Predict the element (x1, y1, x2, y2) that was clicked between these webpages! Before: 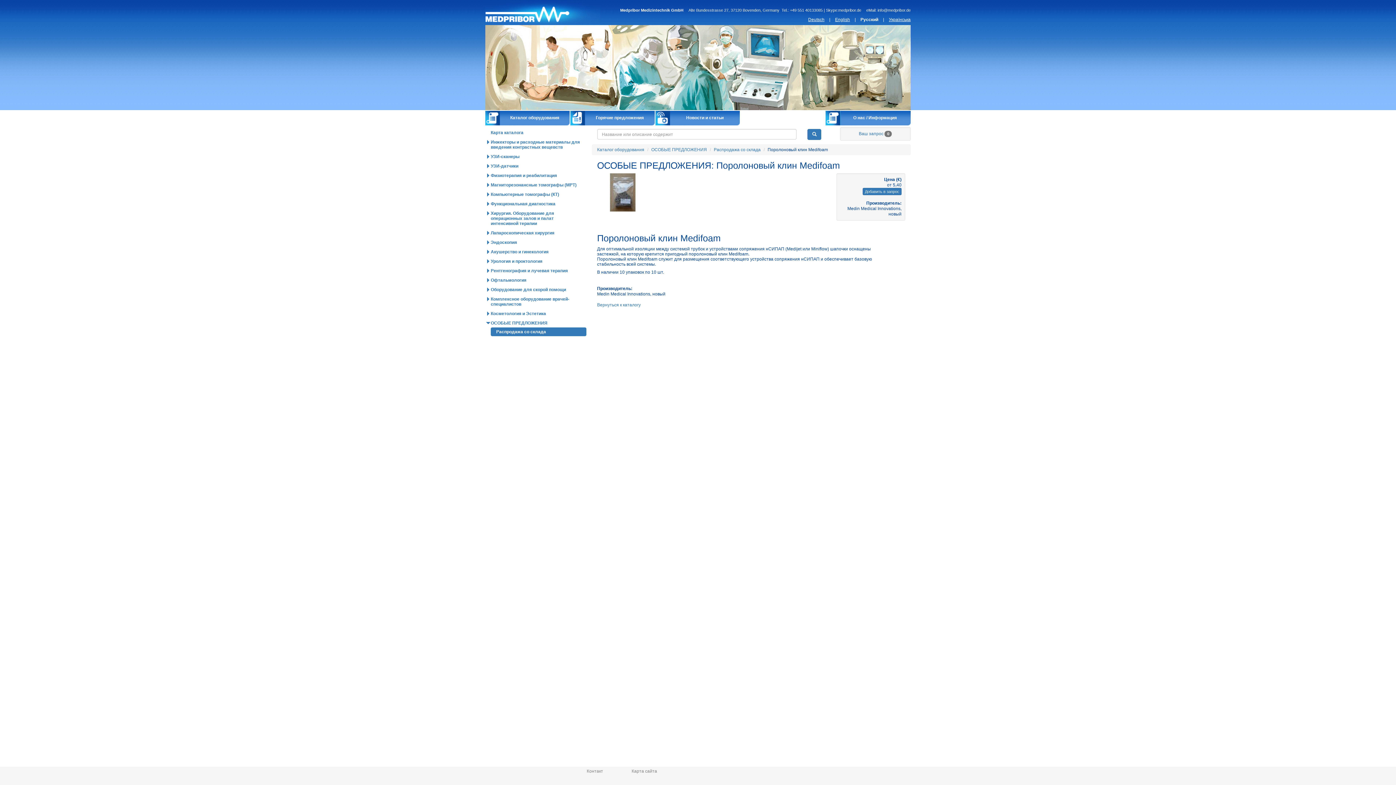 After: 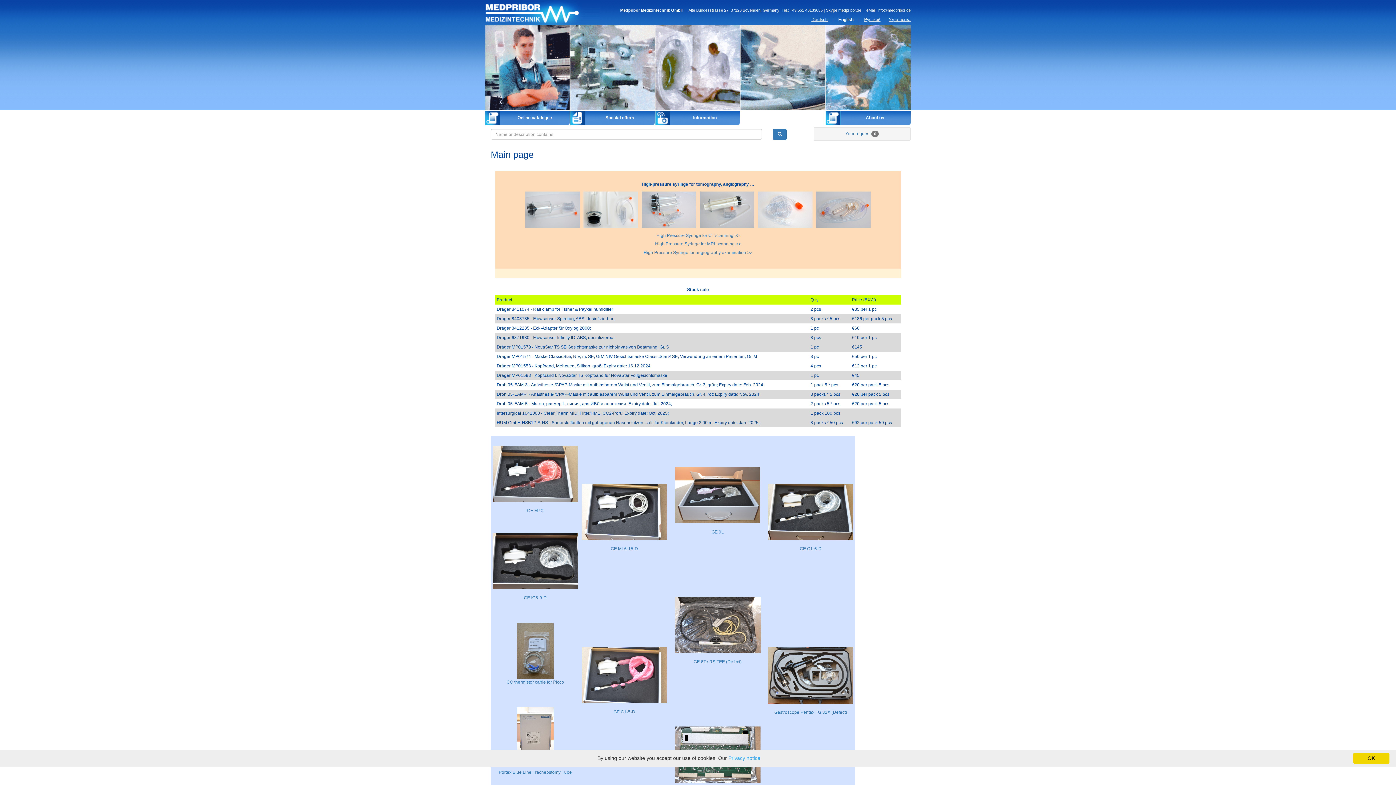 Action: bbox: (835, 17, 850, 22) label: English